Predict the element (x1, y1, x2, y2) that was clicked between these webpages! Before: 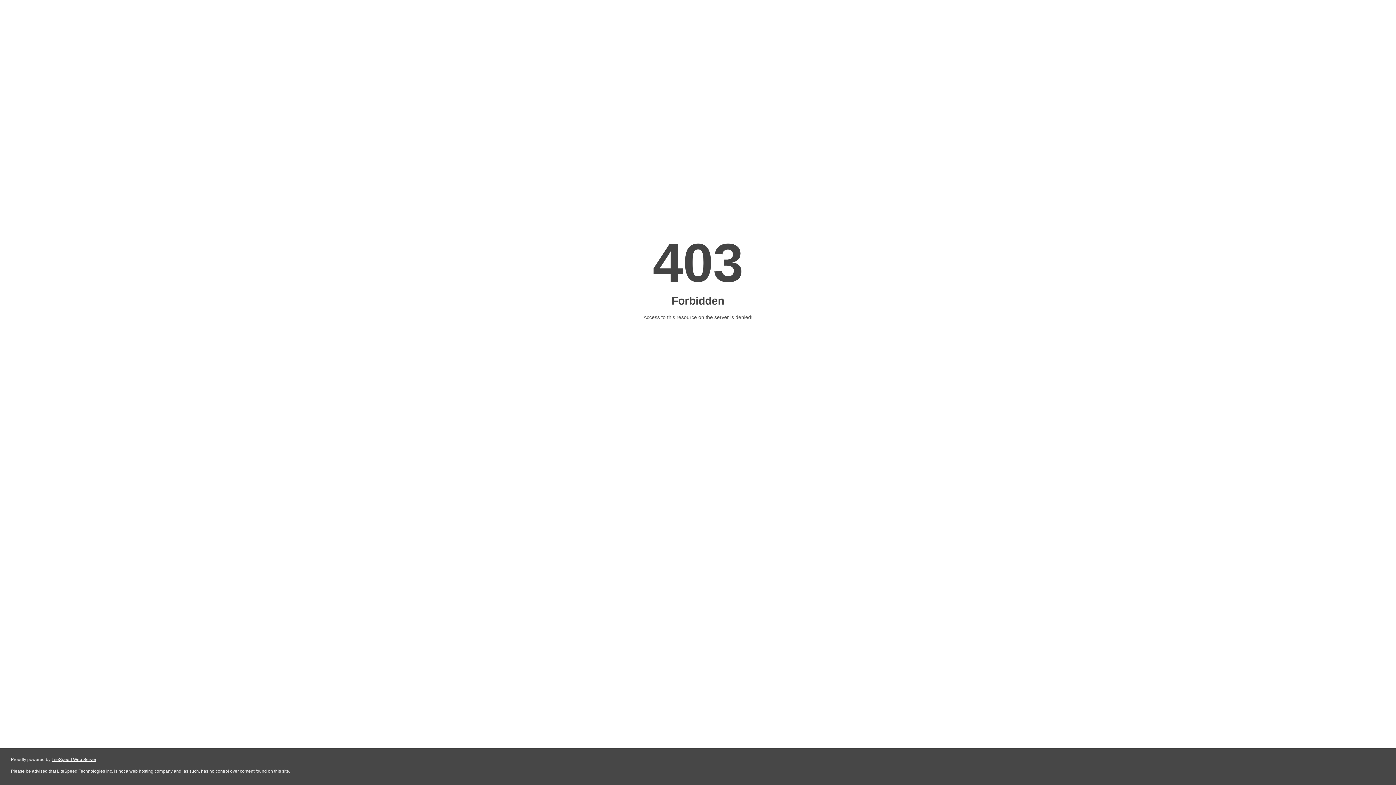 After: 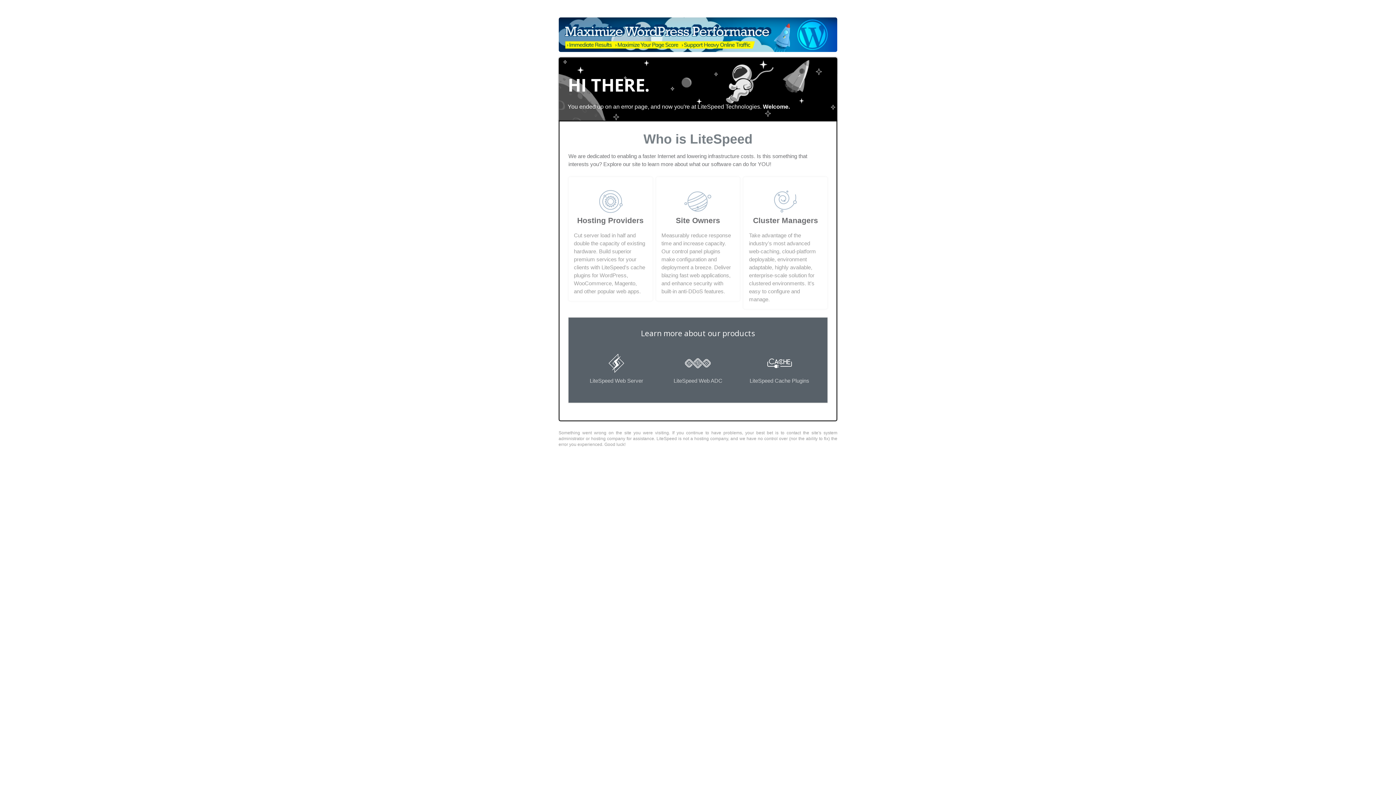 Action: label: LiteSpeed Web Server bbox: (51, 757, 96, 762)